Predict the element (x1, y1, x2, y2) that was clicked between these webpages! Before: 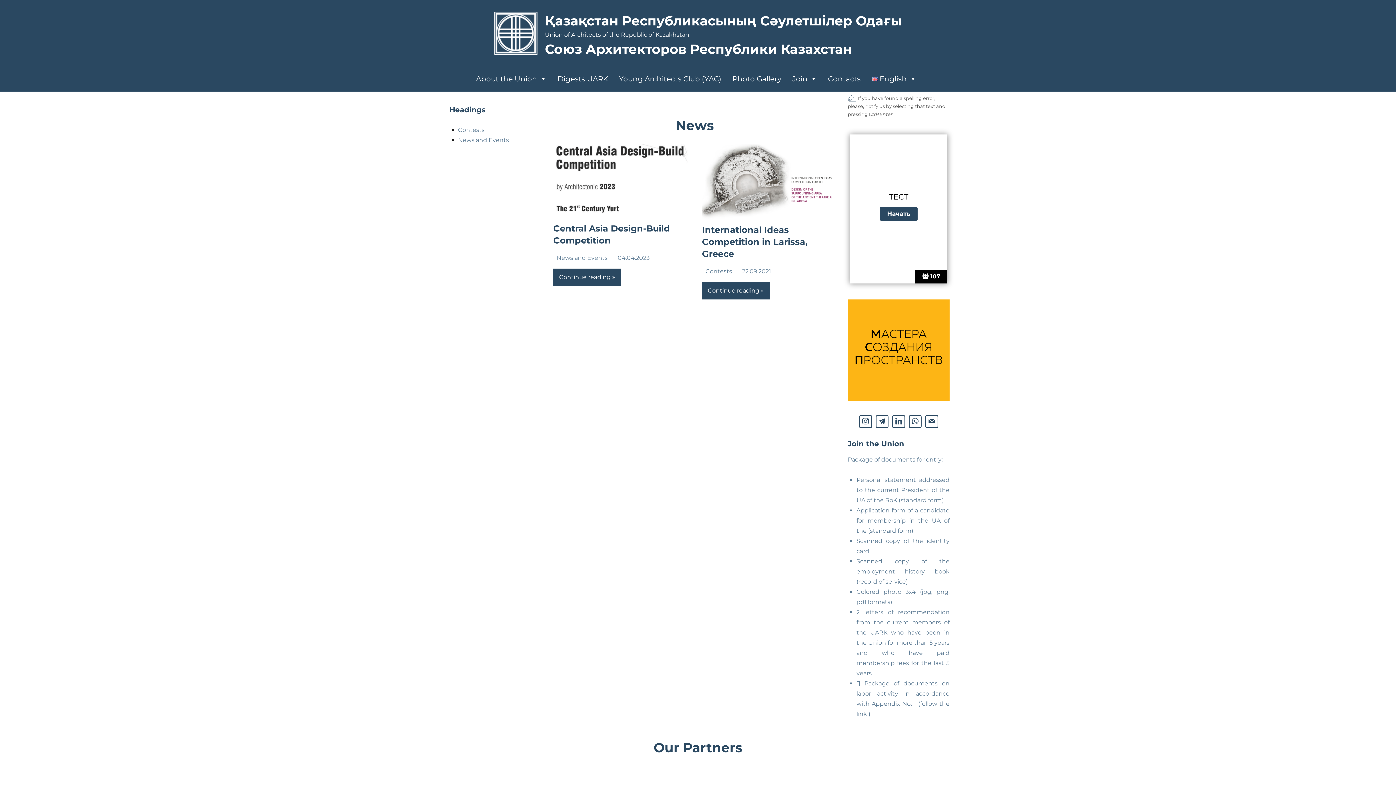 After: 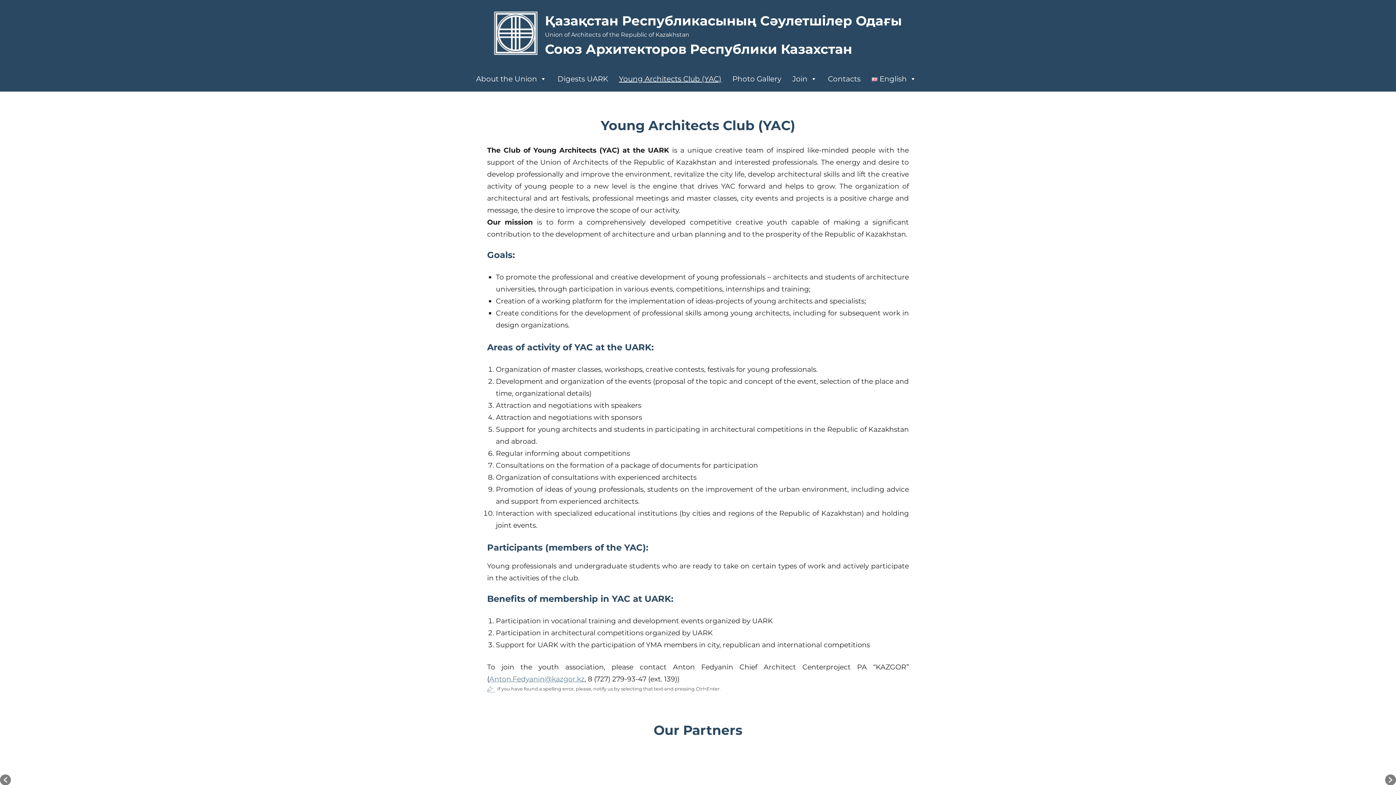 Action: label: Young Architects Club (YAC) bbox: (615, 69, 725, 84)